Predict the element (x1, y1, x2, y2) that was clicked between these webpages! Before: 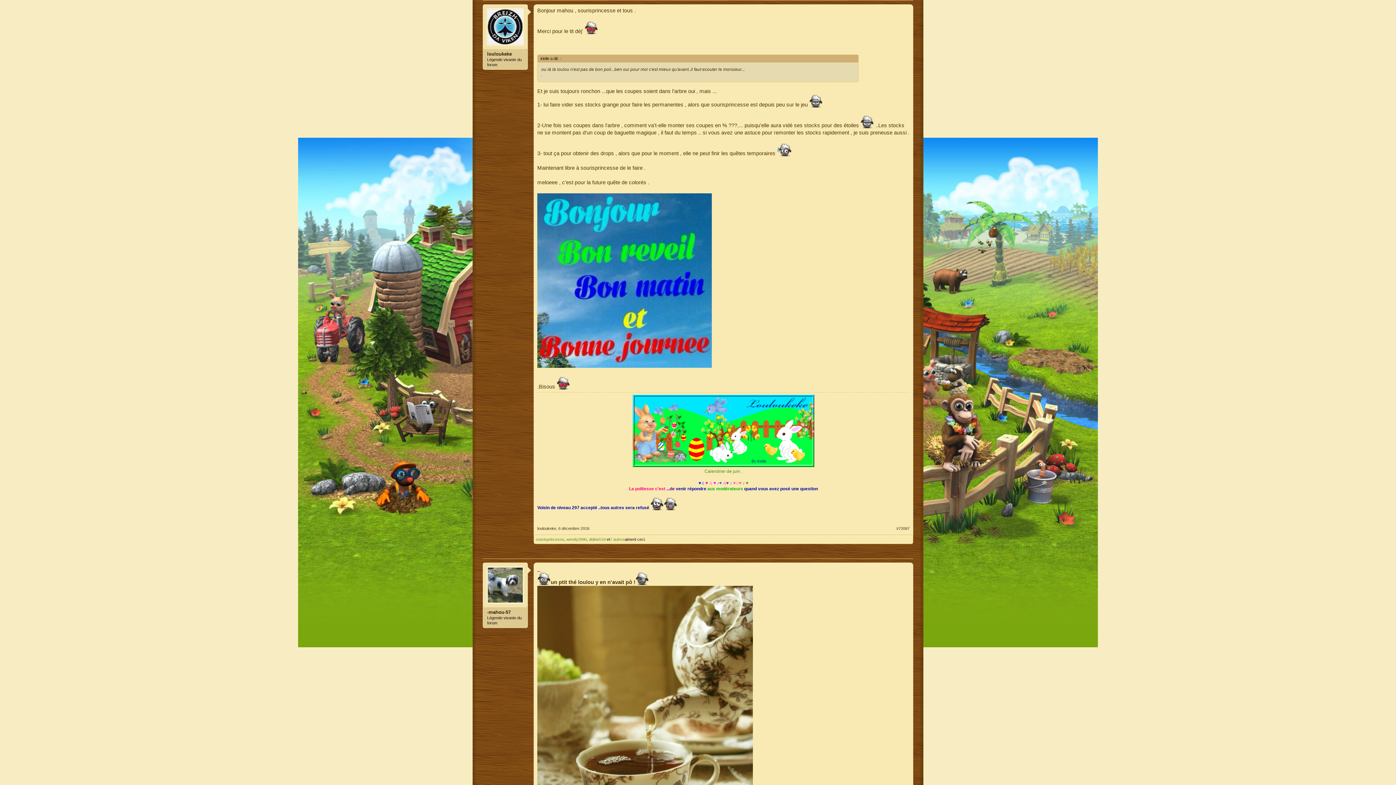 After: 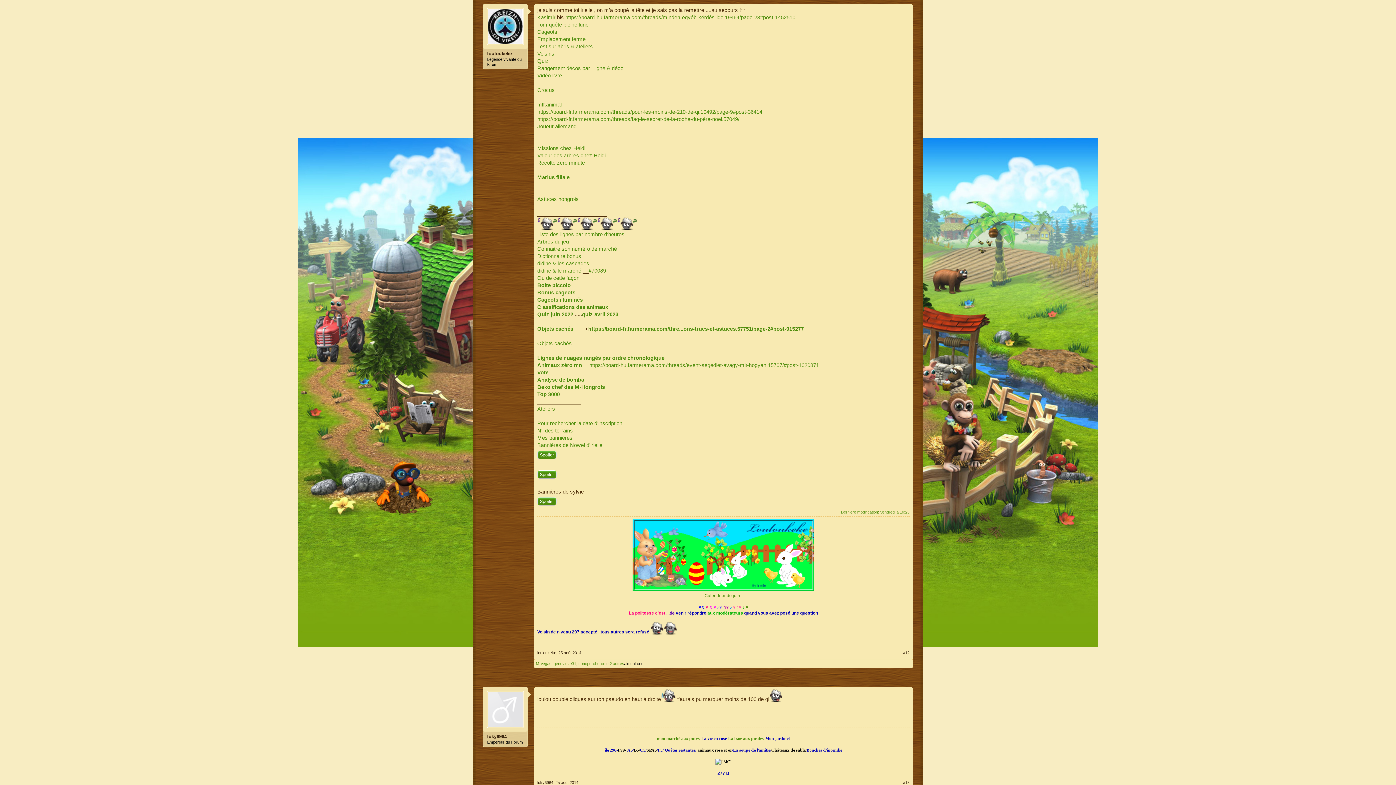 Action: bbox: (744, 480, 749, 485) label: ♥